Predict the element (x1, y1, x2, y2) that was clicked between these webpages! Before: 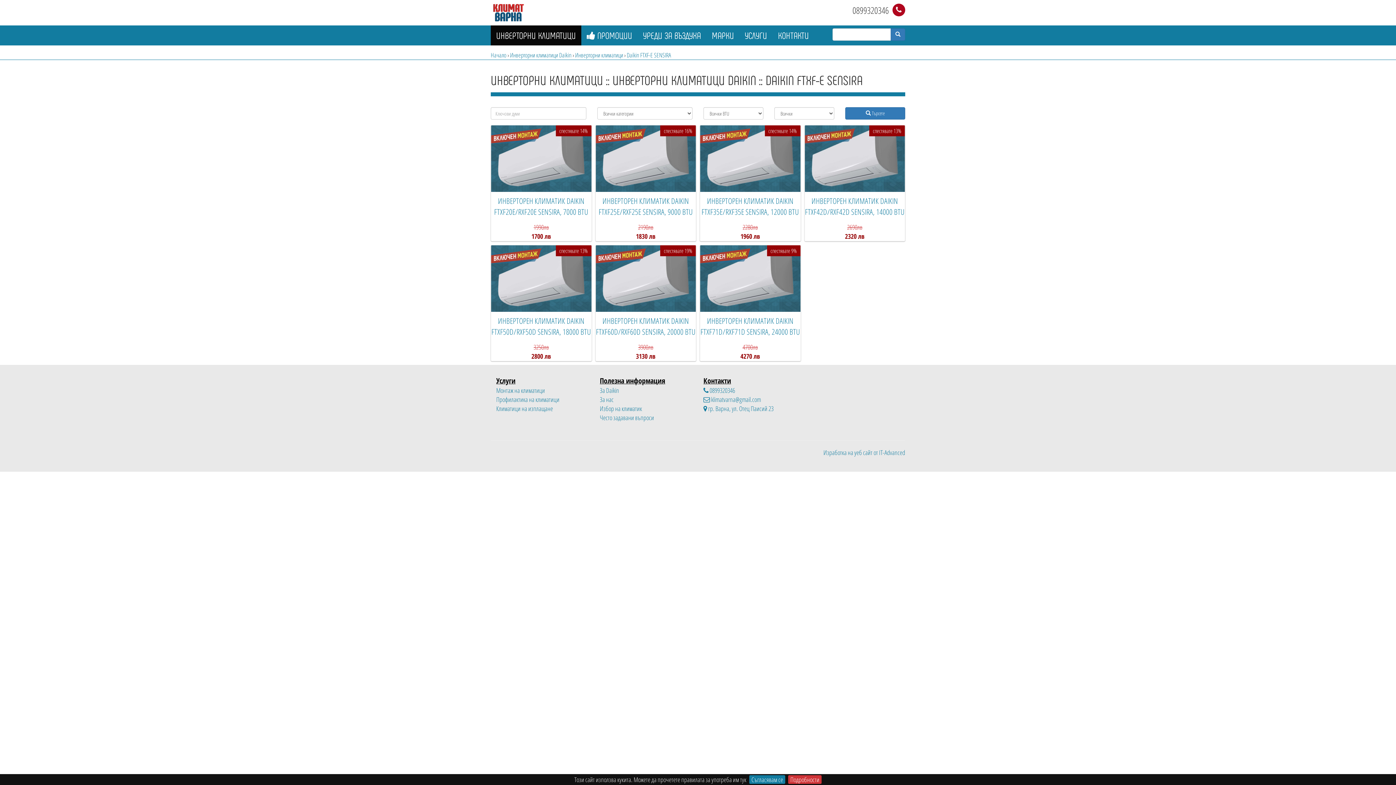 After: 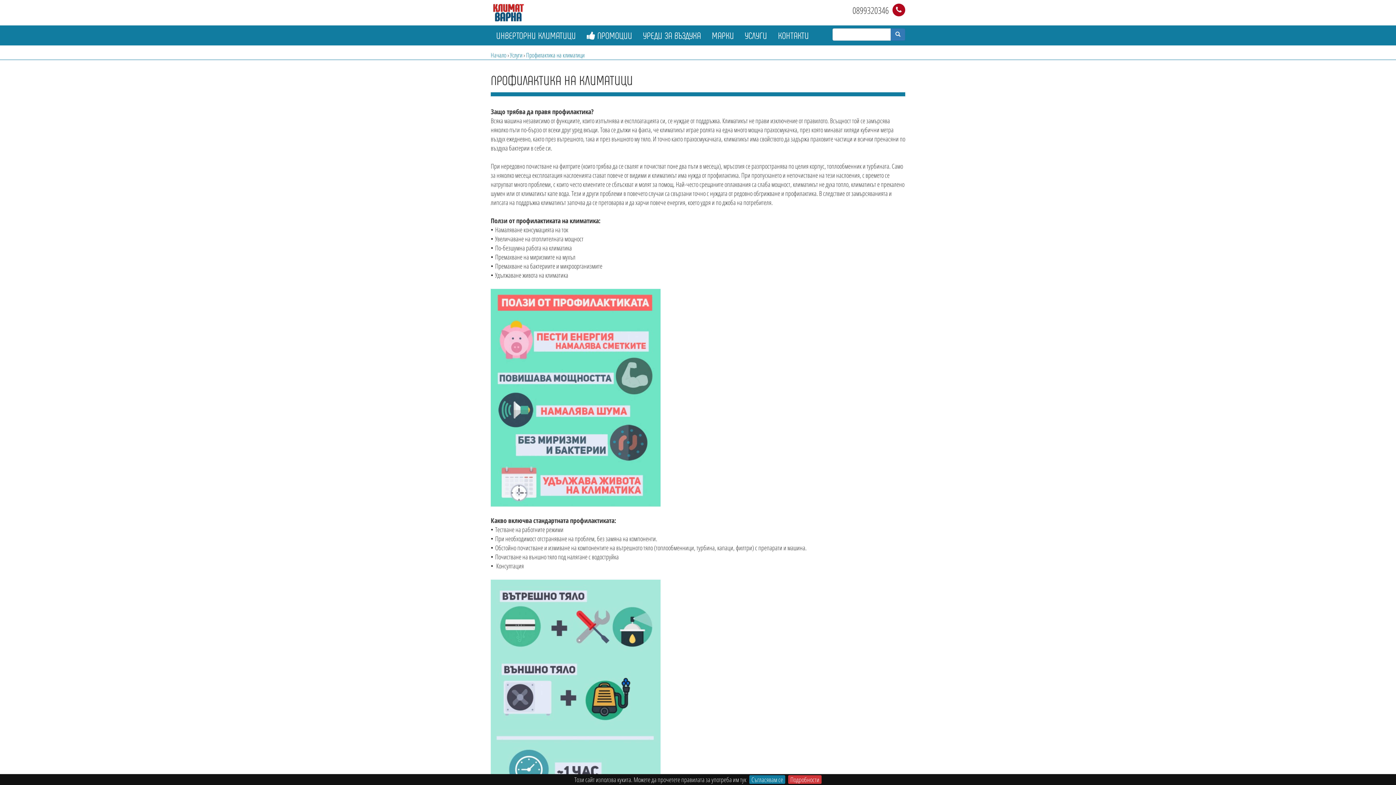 Action: bbox: (496, 395, 589, 404) label: Профилактика на климатици